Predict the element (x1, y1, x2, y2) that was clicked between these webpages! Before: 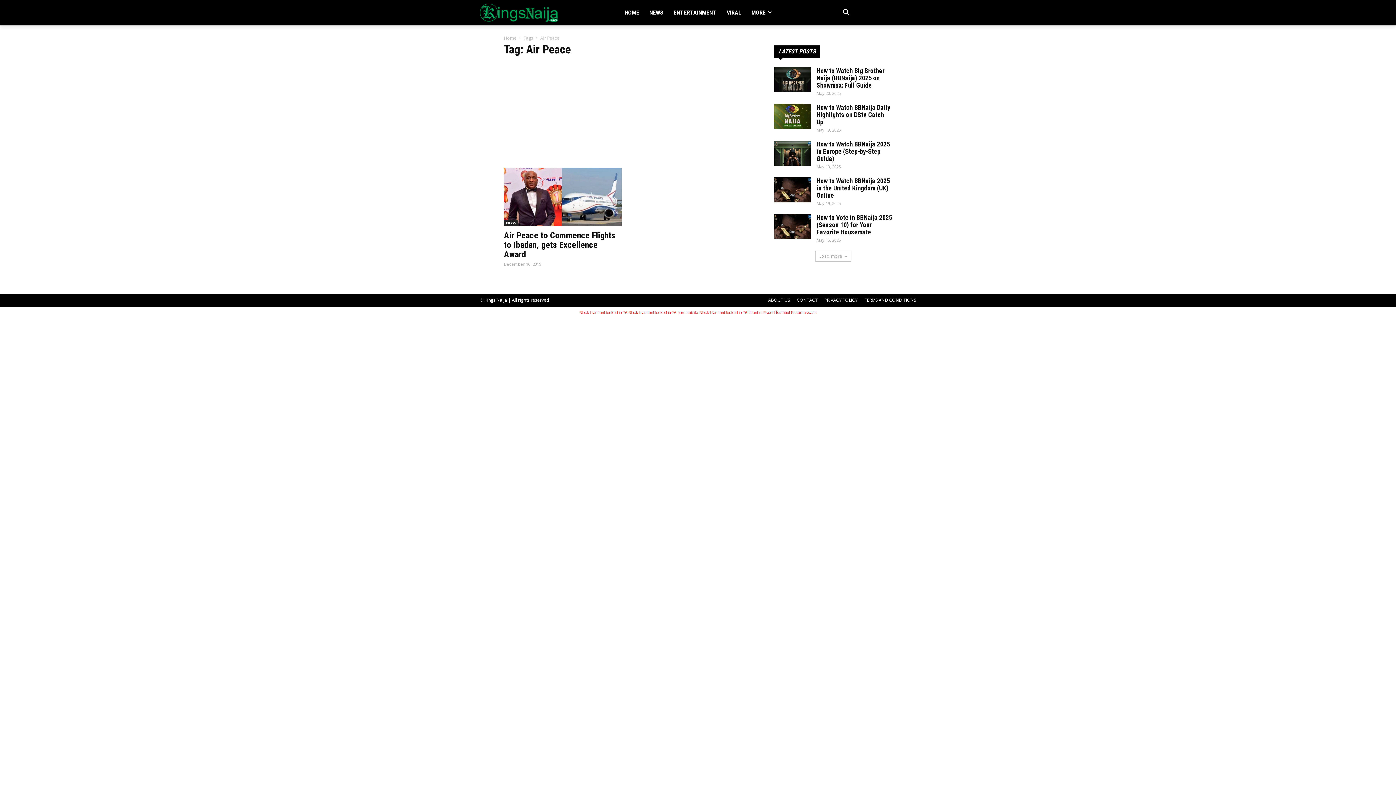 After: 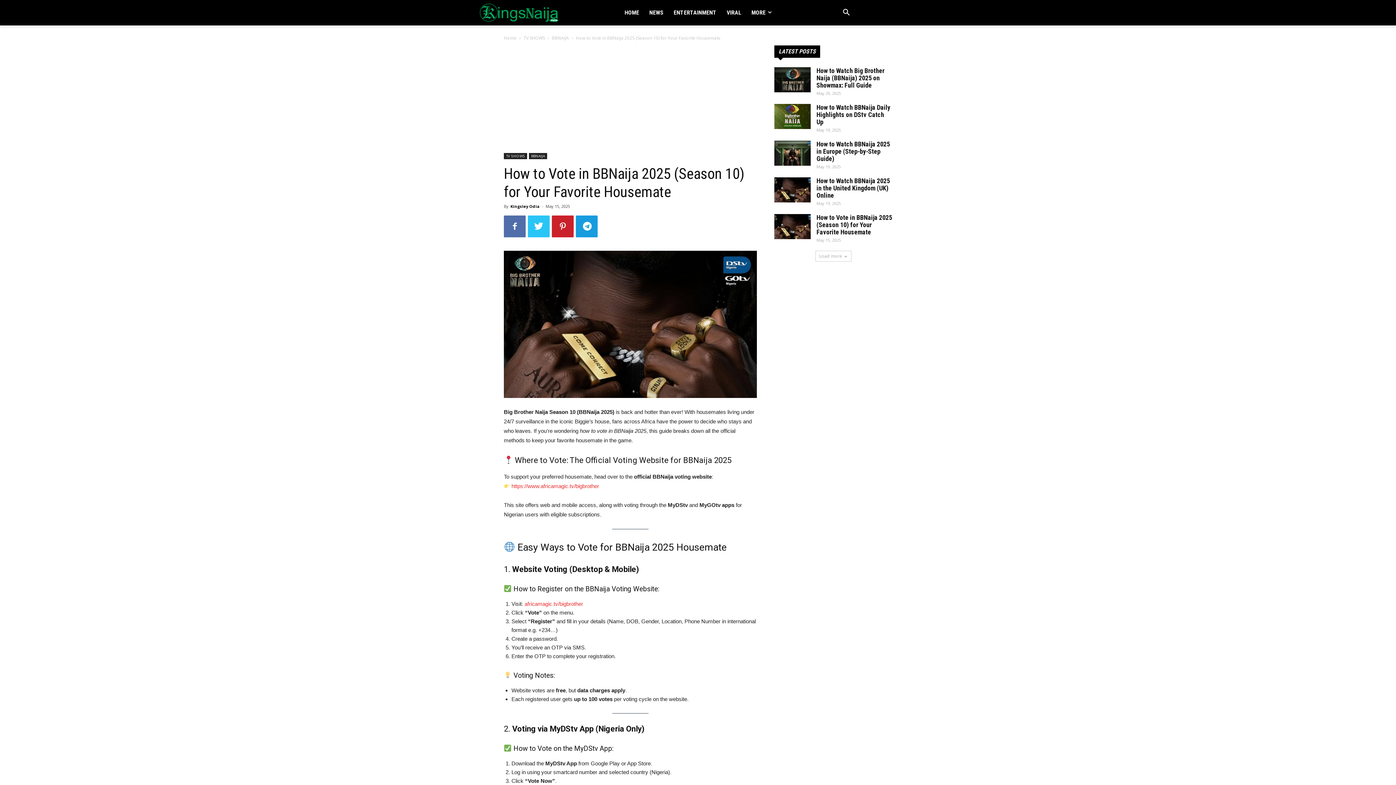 Action: bbox: (774, 214, 810, 239)